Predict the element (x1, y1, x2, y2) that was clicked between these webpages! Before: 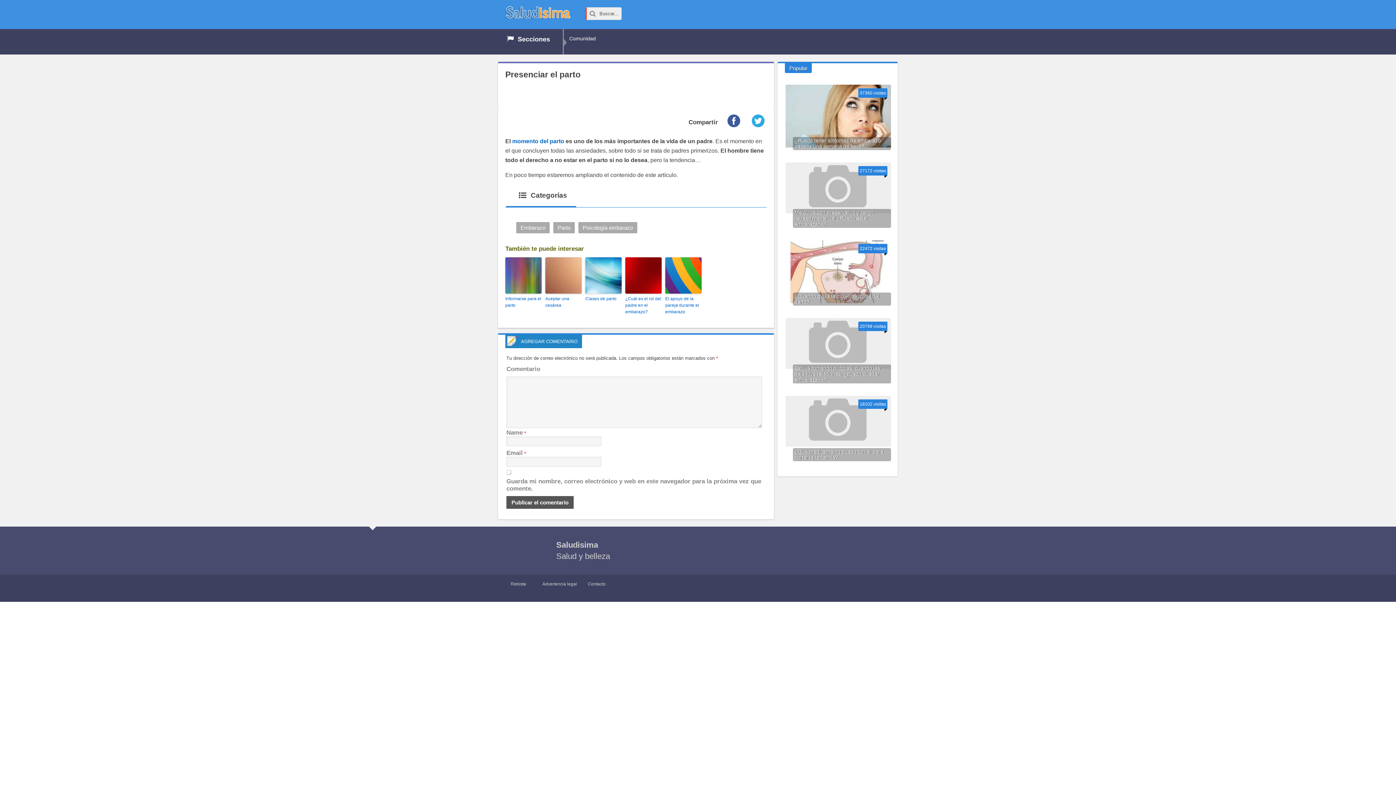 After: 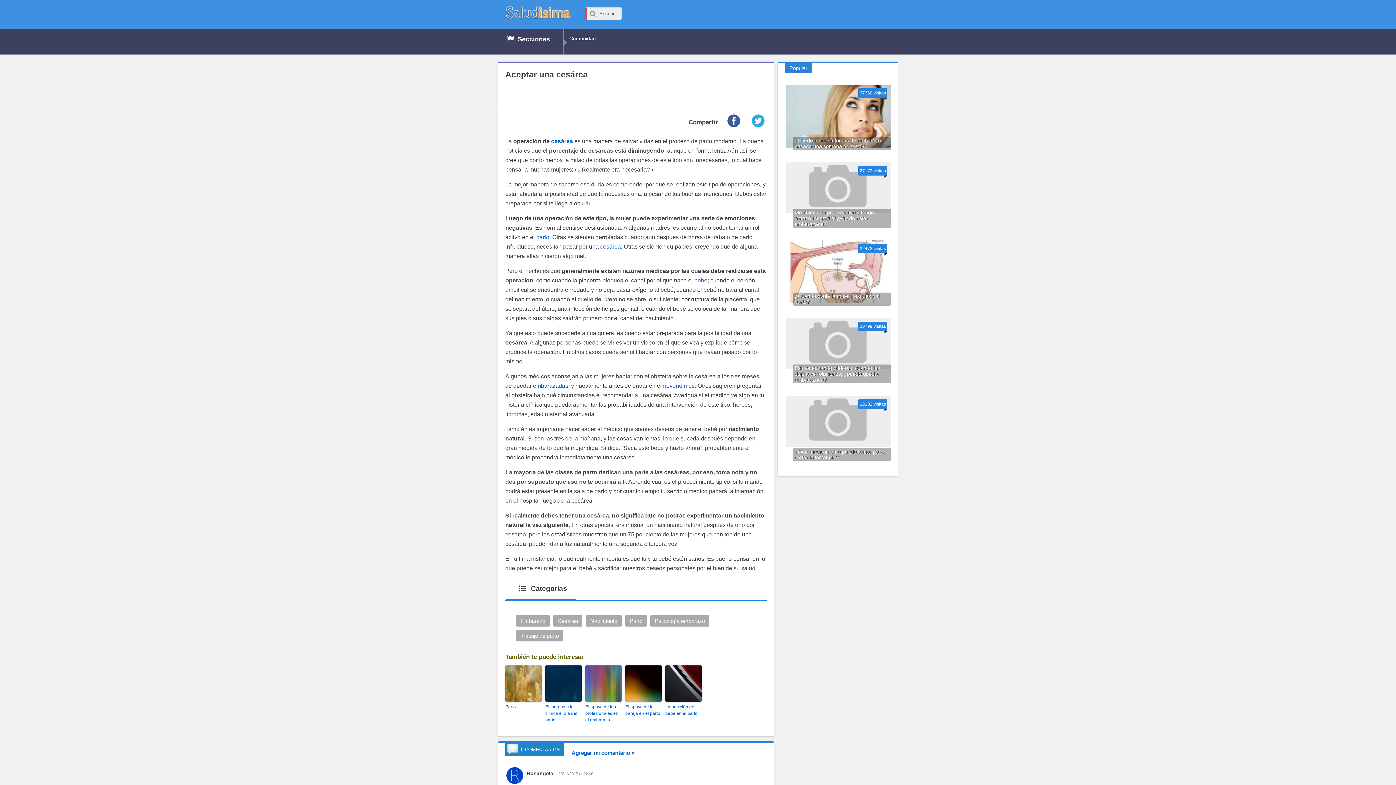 Action: bbox: (545, 295, 581, 308) label: Aceptar una cesárea